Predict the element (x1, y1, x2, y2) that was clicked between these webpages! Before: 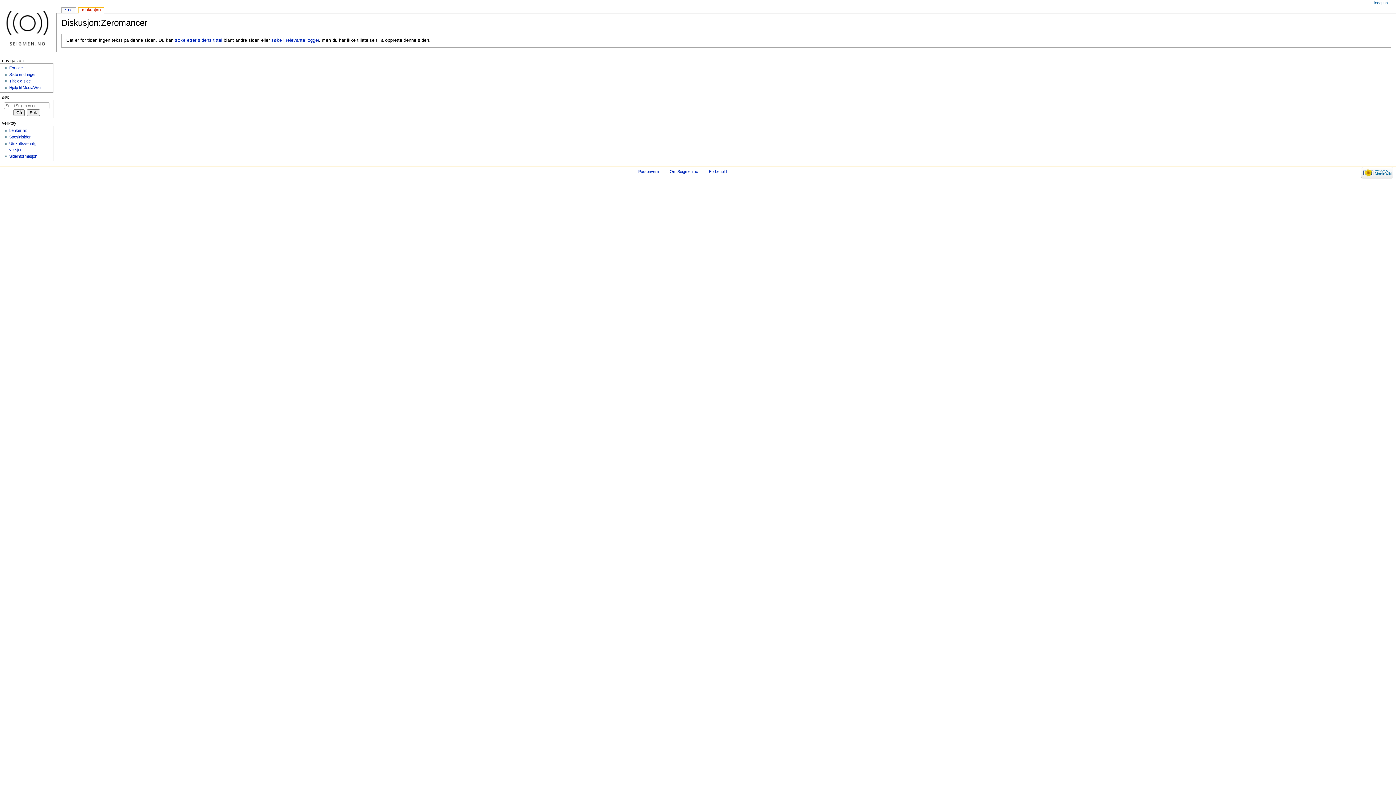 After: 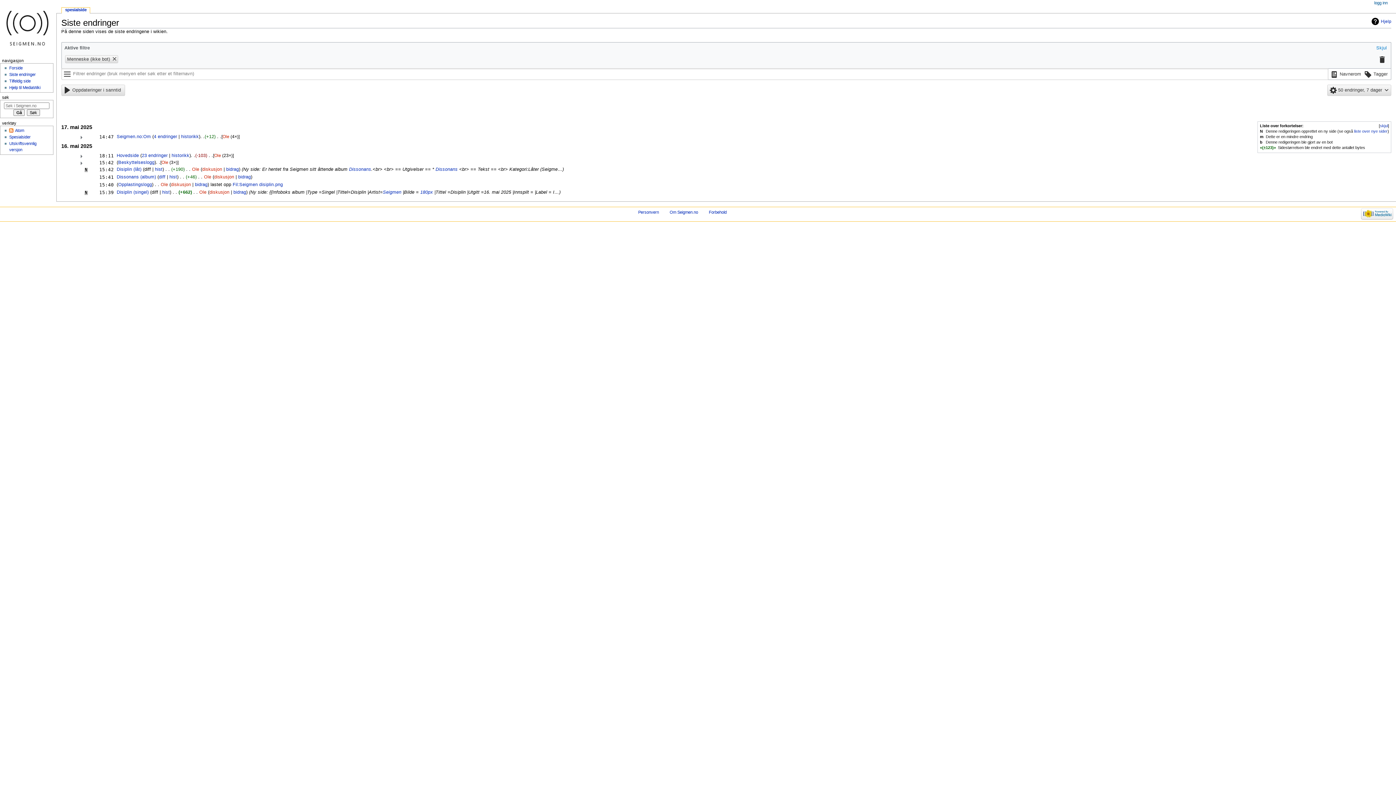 Action: label: Siste endringer bbox: (9, 72, 35, 76)